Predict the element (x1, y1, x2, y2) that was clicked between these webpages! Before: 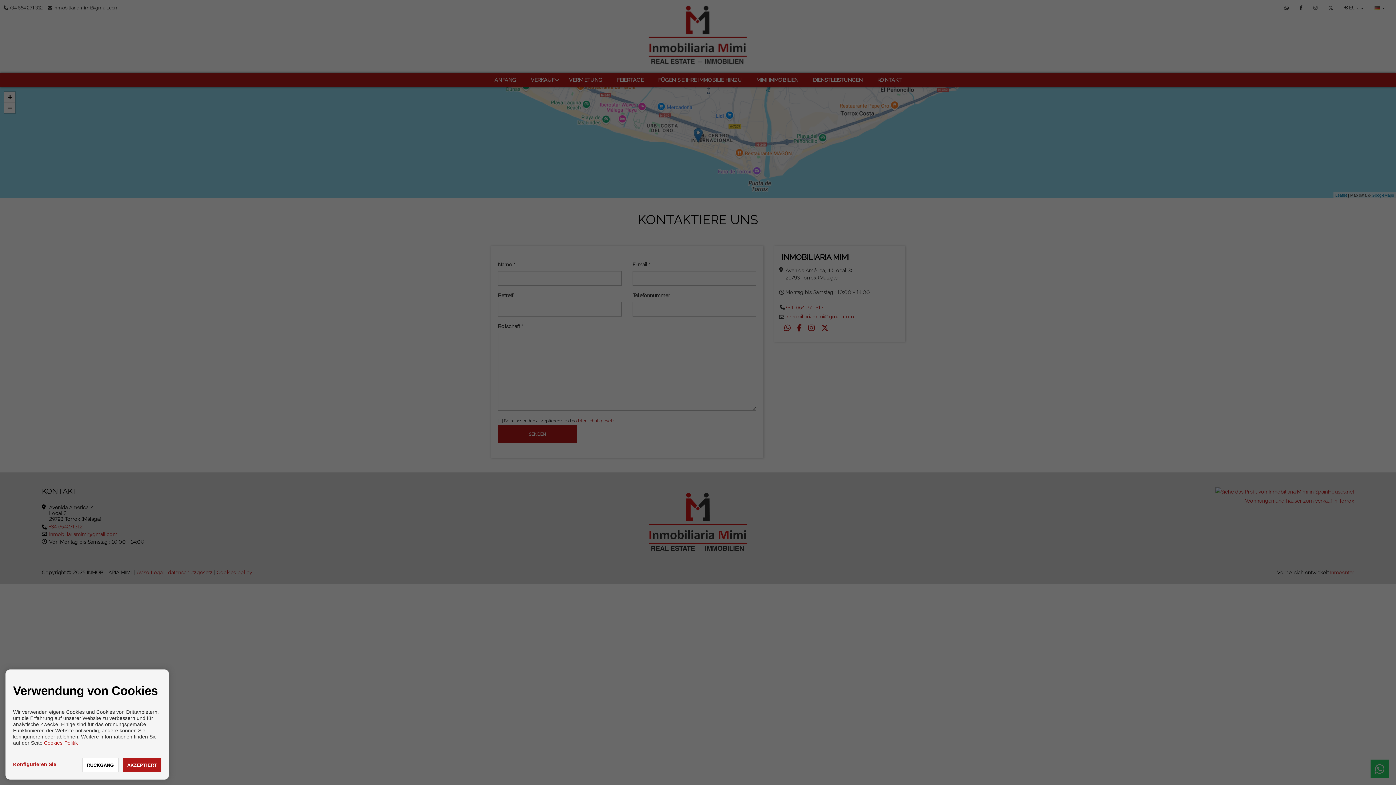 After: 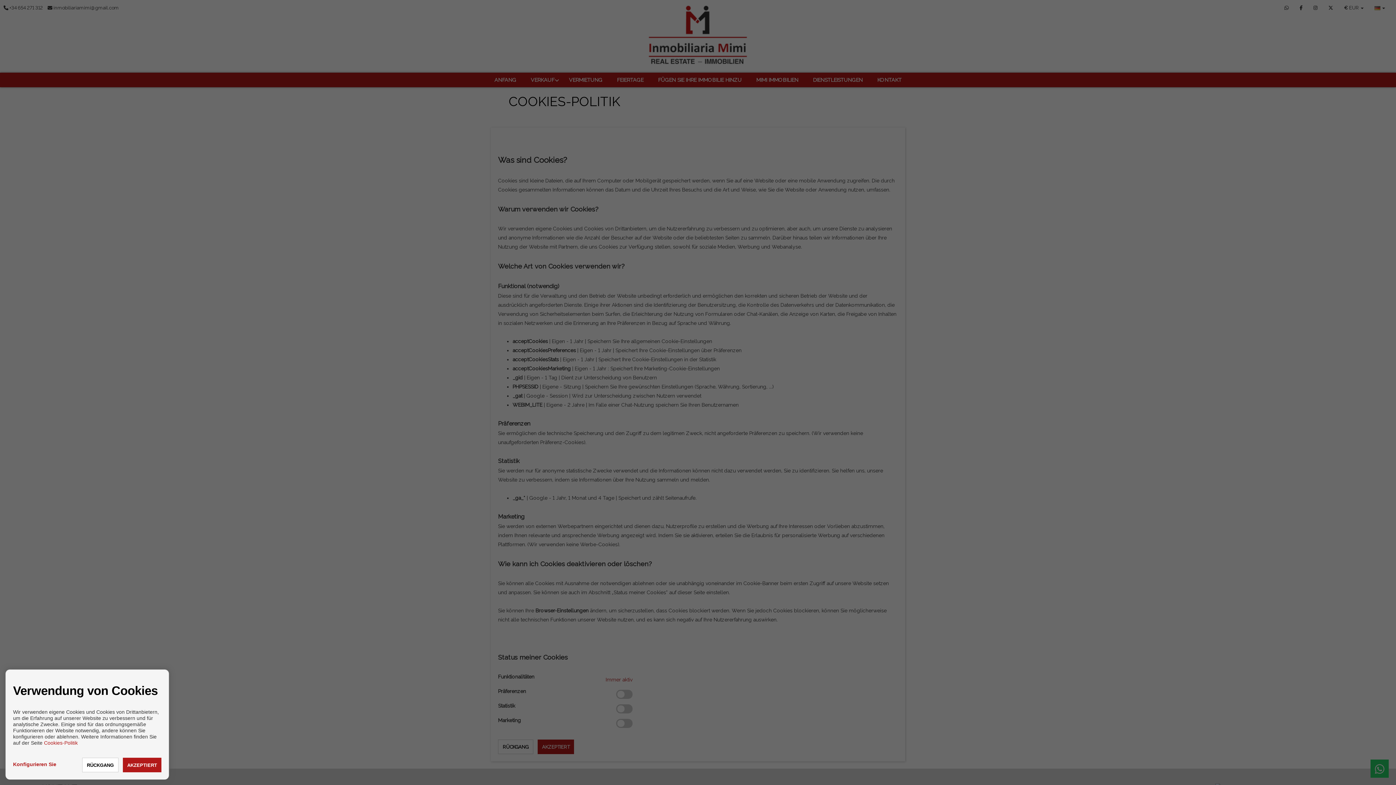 Action: bbox: (44, 740, 77, 746) label: Cookies-Politik